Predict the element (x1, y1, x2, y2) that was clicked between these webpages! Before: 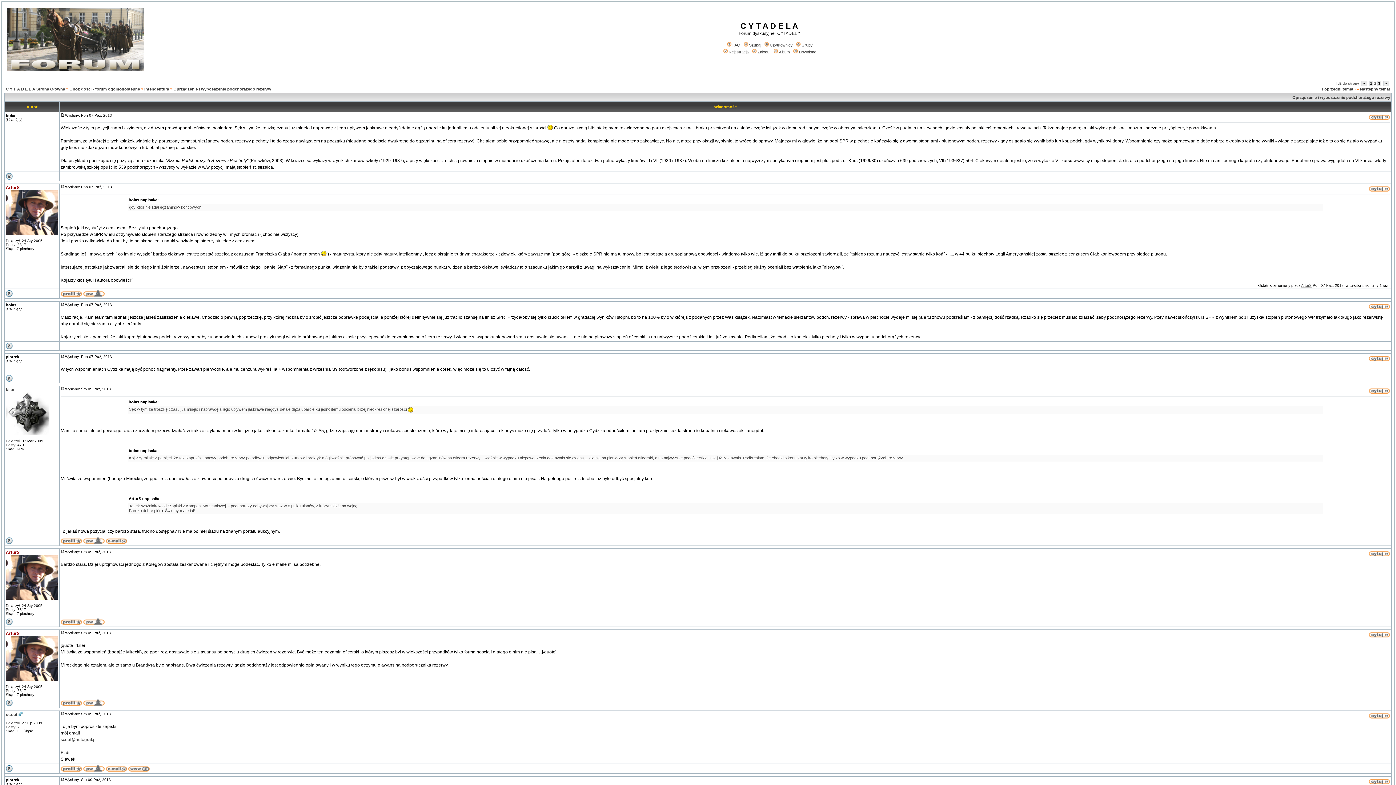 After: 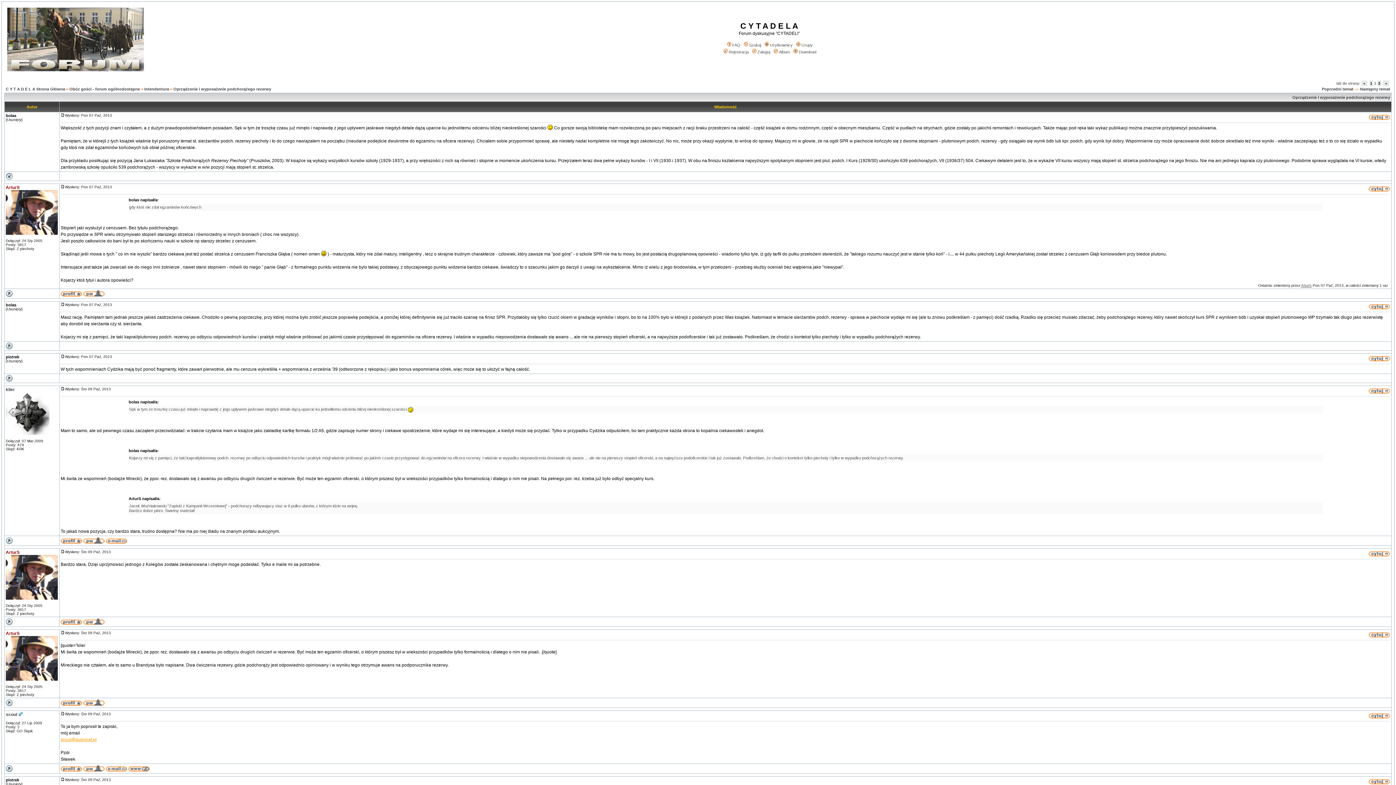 Action: bbox: (60, 737, 96, 742) label: scout@autograf.pl